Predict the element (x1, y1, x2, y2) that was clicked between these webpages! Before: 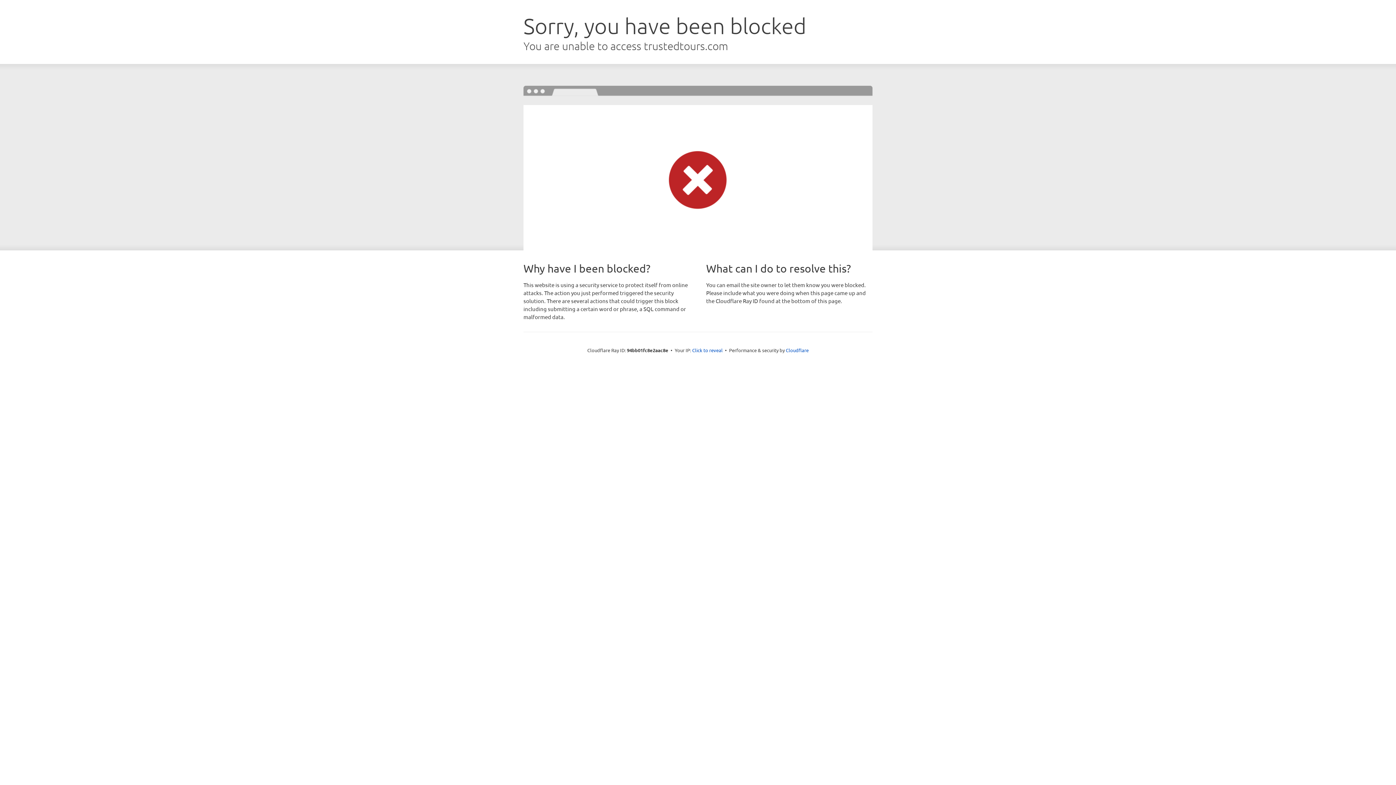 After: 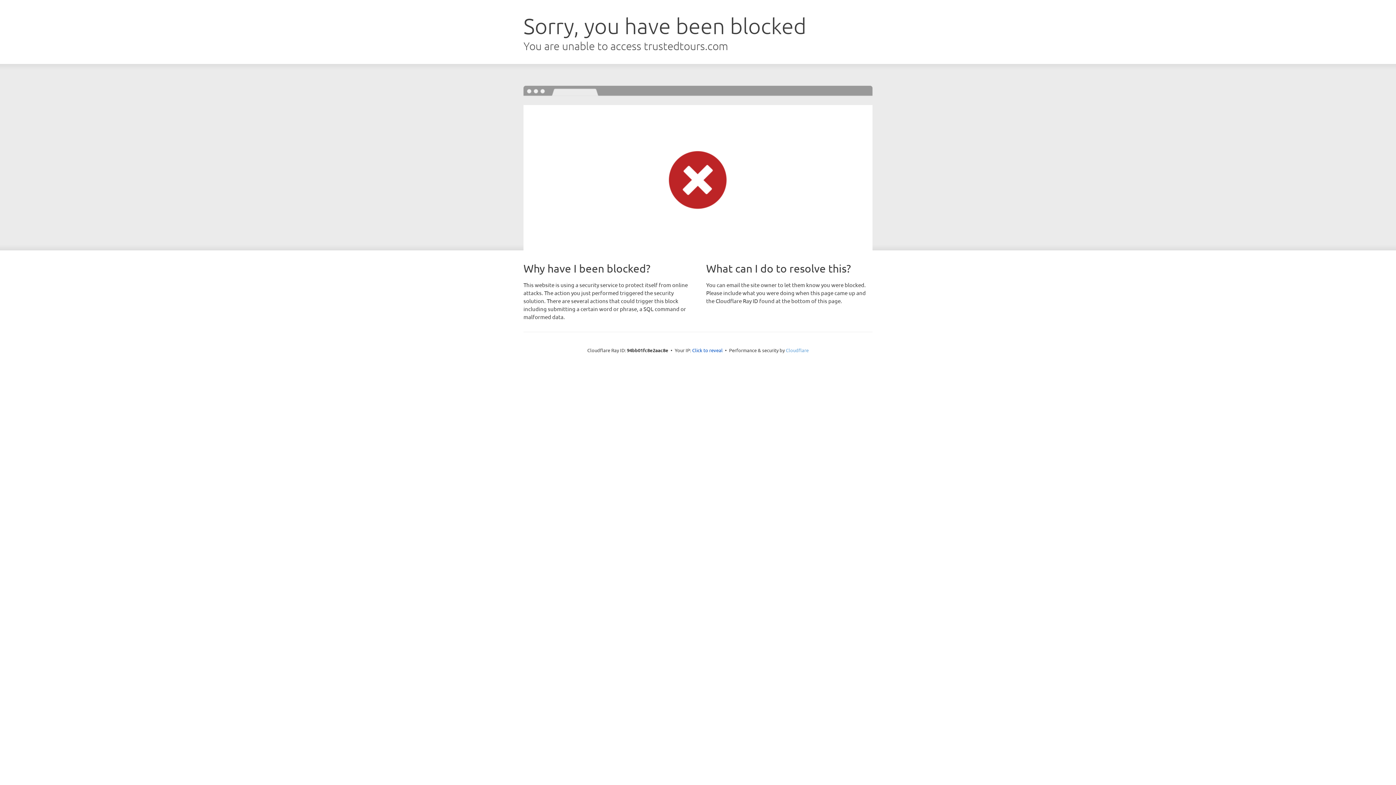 Action: label: Cloudflare bbox: (786, 347, 808, 353)